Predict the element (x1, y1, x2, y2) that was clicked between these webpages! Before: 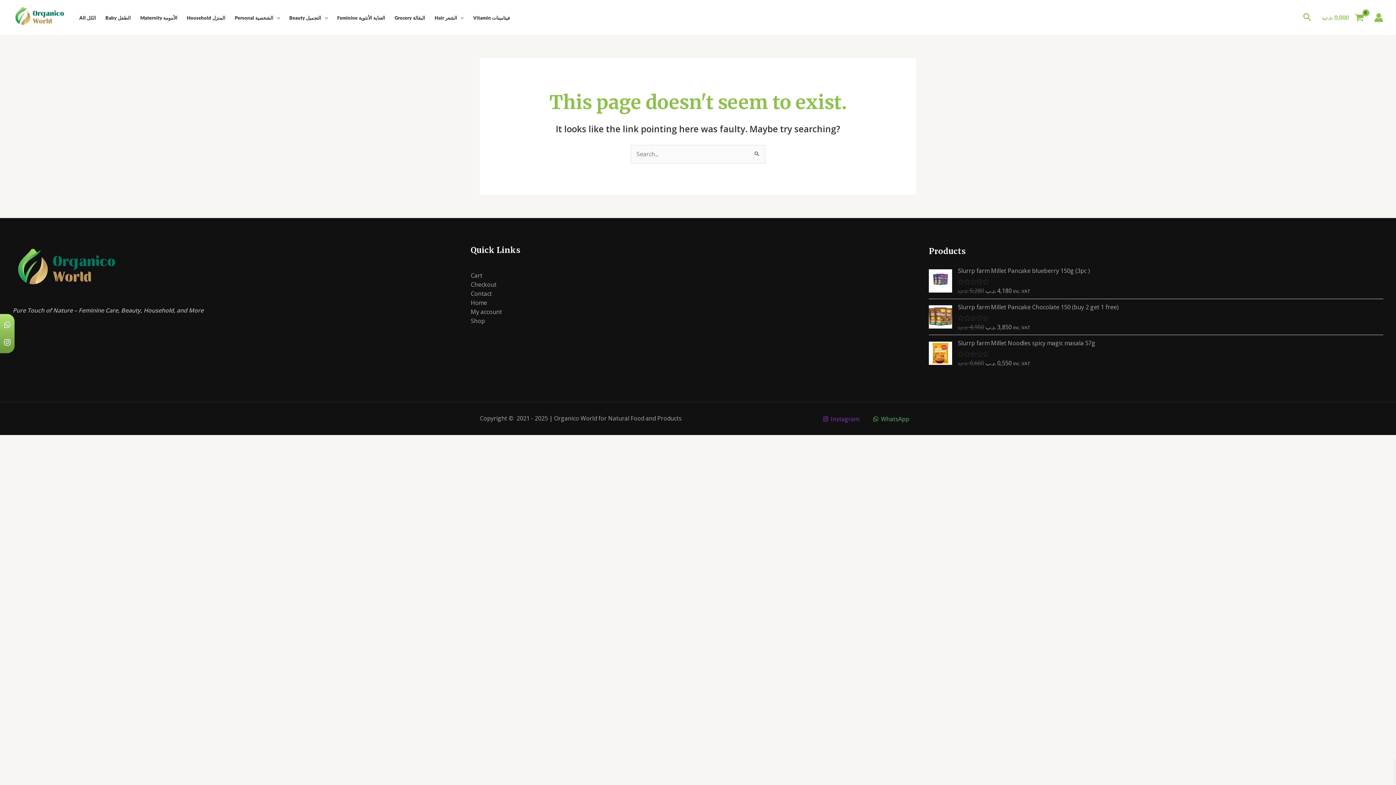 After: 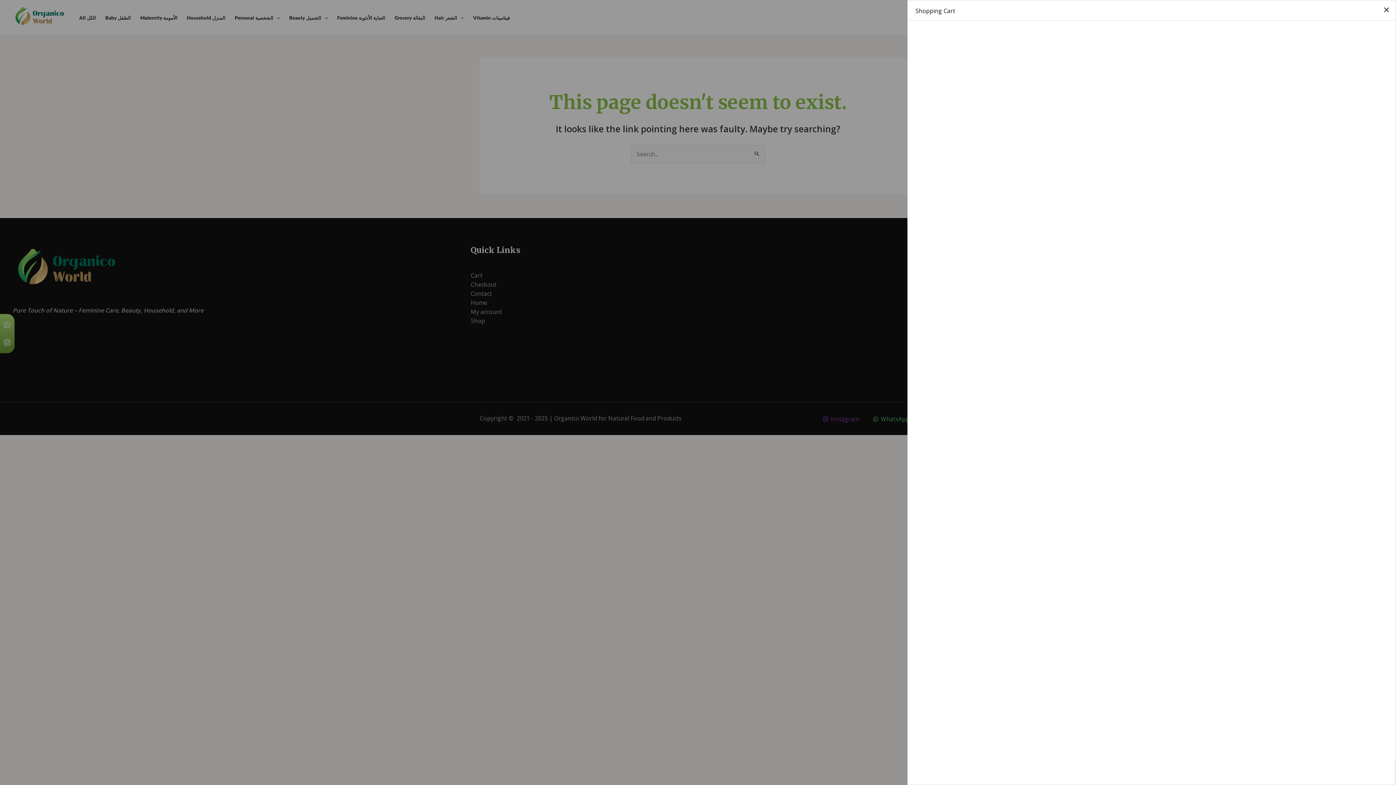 Action: bbox: (1319, 7, 1367, 27) label: View Shopping Cart, empty